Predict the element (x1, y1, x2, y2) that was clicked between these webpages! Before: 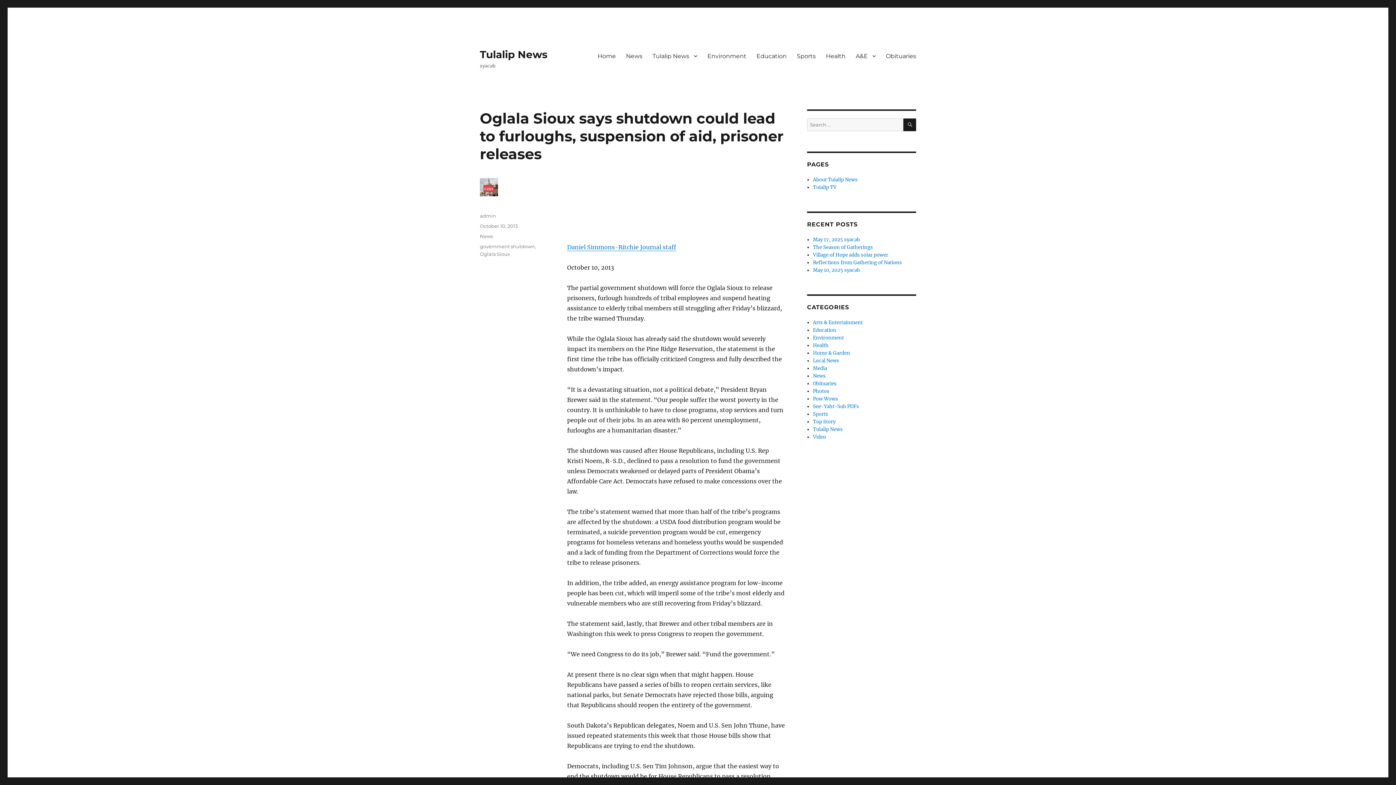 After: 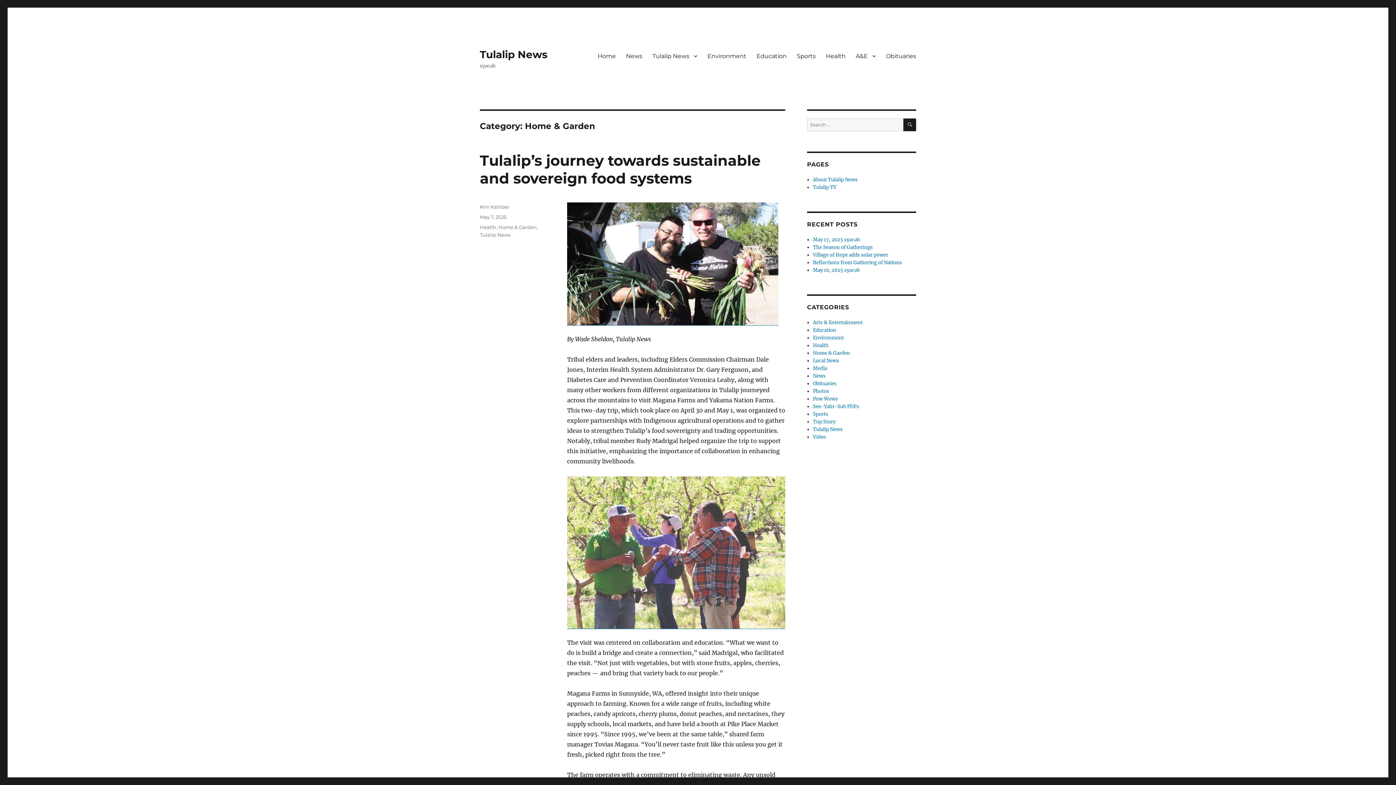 Action: bbox: (813, 350, 850, 356) label: Home & Garden